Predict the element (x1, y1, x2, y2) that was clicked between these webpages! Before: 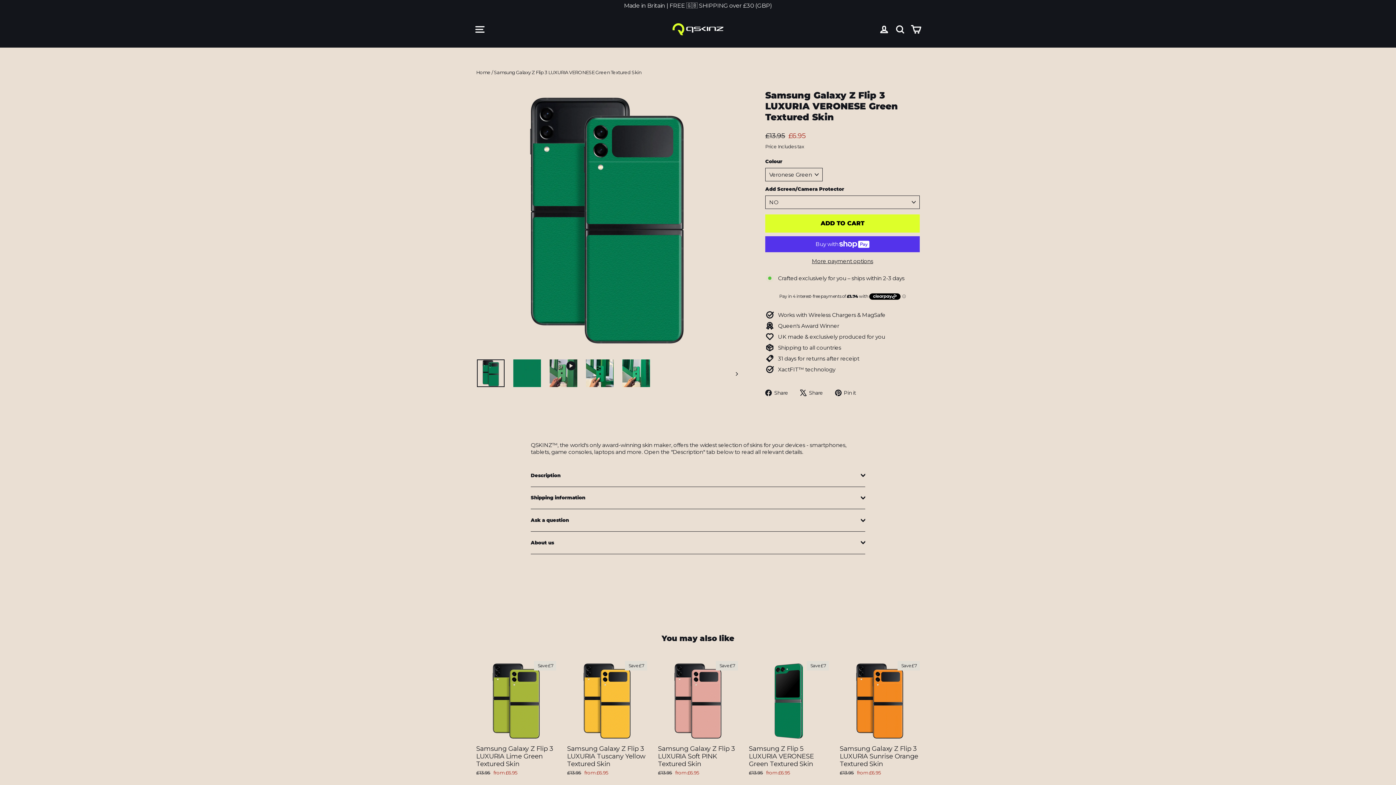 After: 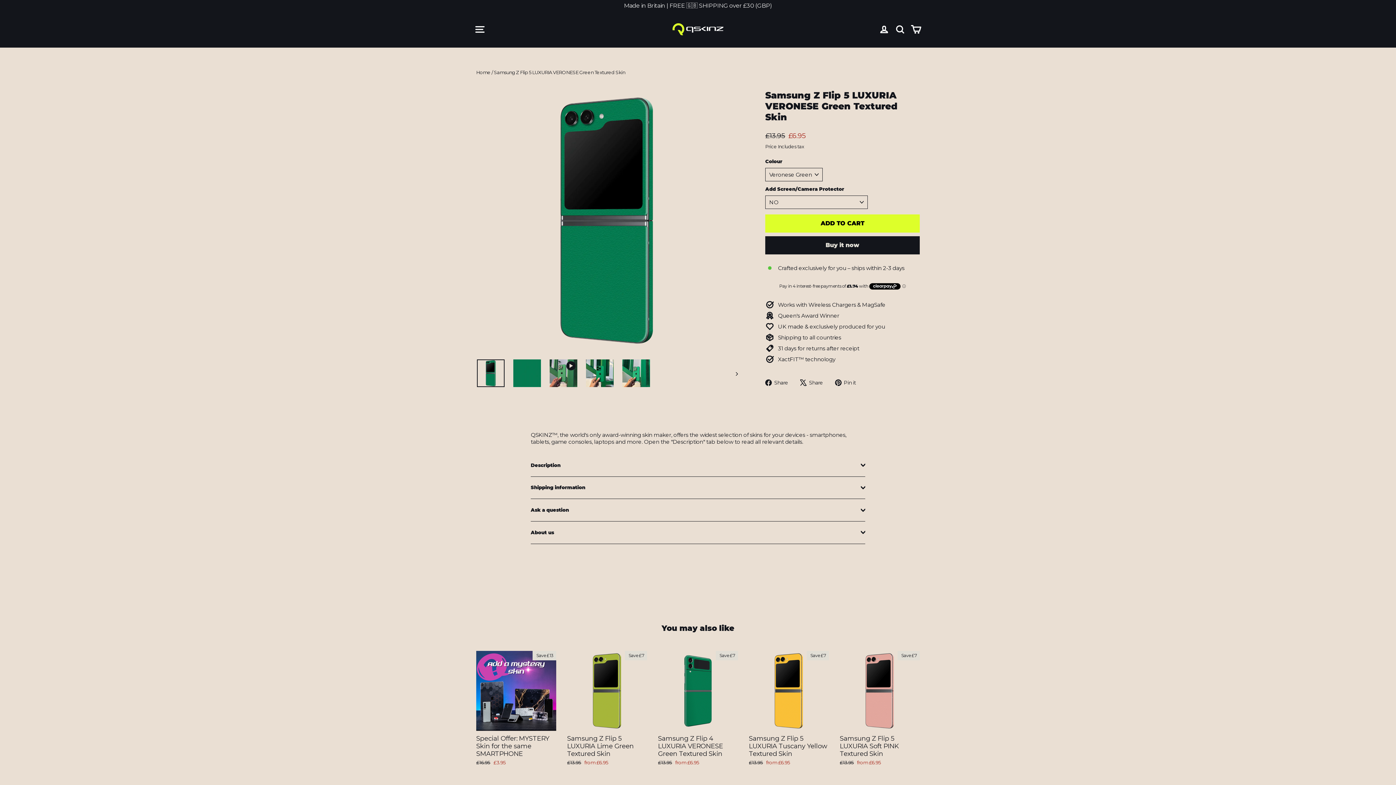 Action: bbox: (749, 661, 829, 778) label: Samsung Z Flip 5 LUXURIA VERONESE Green Textured Skin
Regular price
£13.95 
Sale price
from £6.95